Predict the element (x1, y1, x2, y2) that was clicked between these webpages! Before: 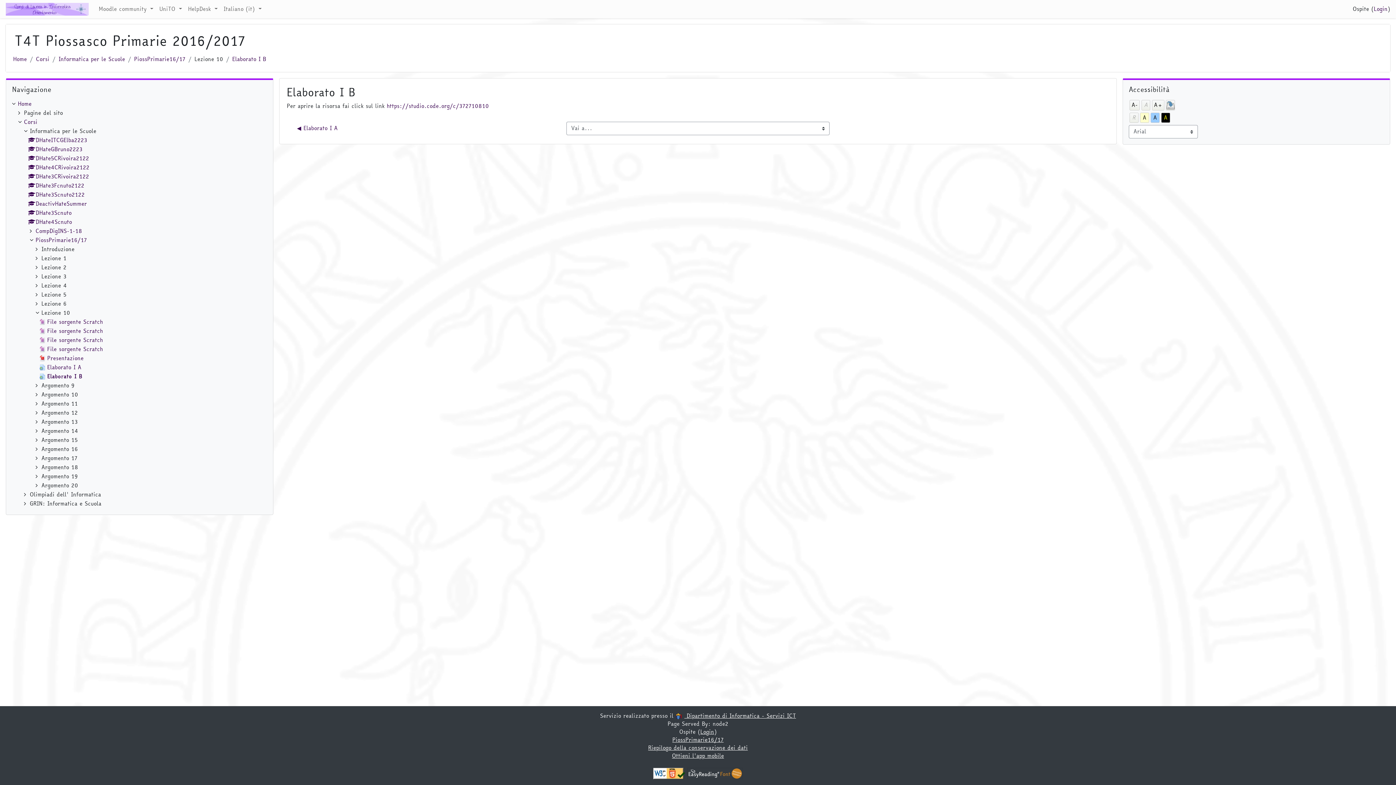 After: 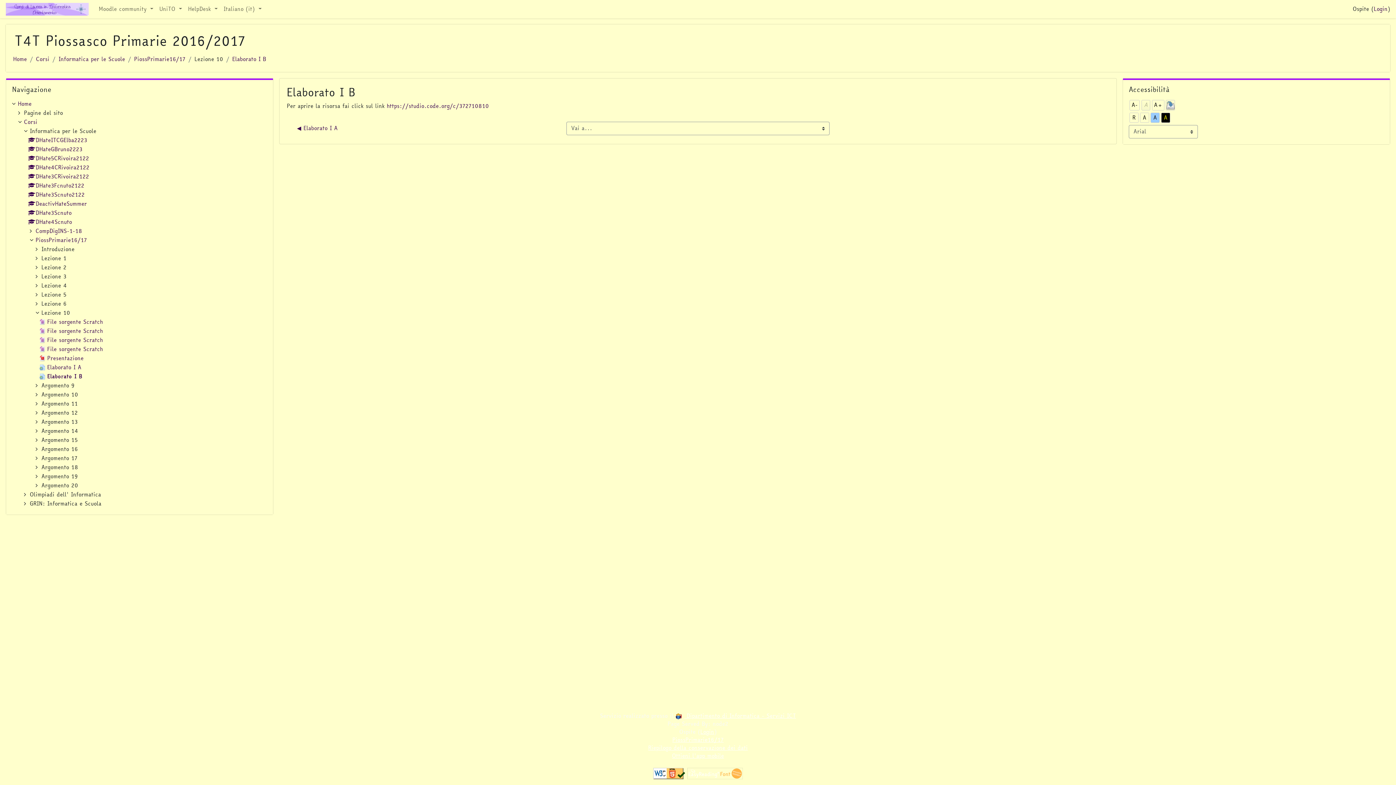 Action: label: A bbox: (1140, 112, 1149, 122)